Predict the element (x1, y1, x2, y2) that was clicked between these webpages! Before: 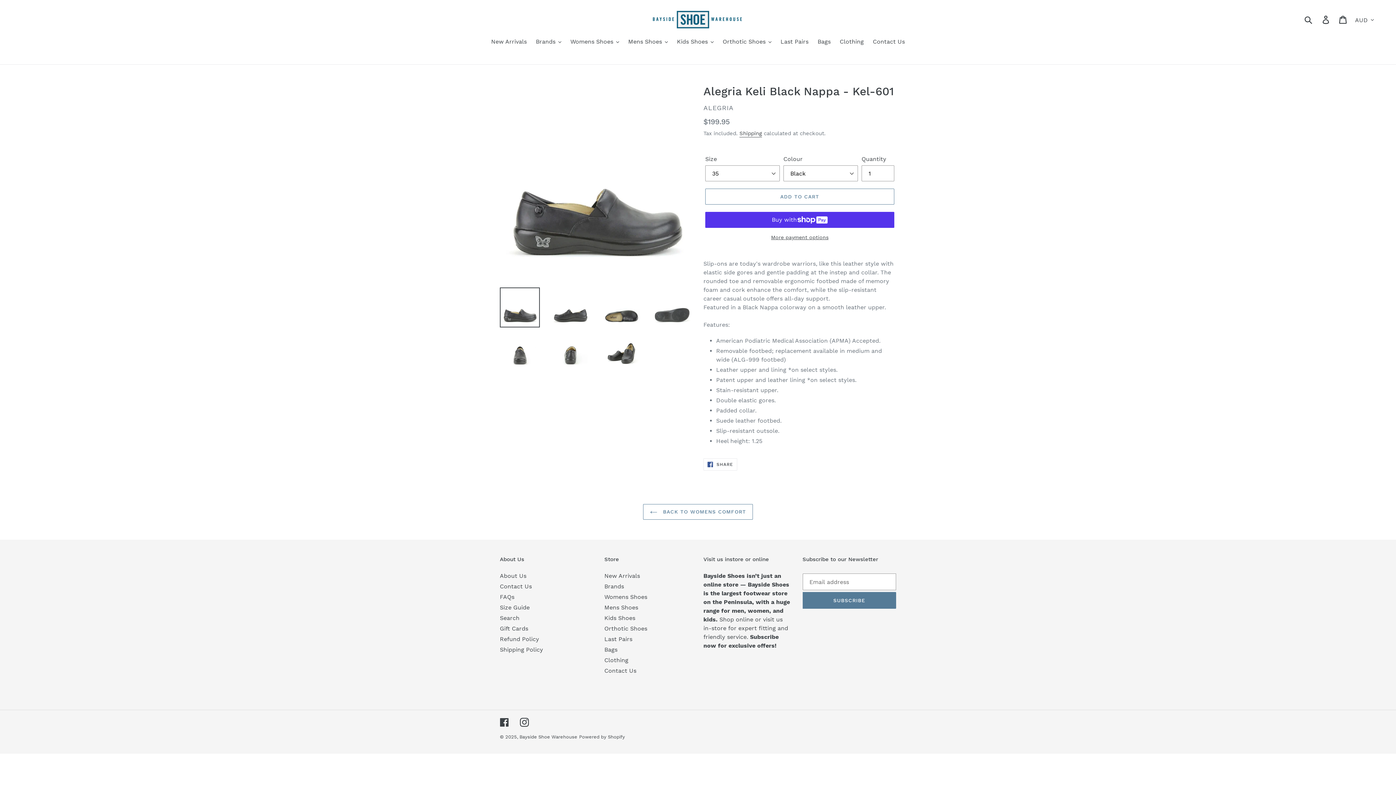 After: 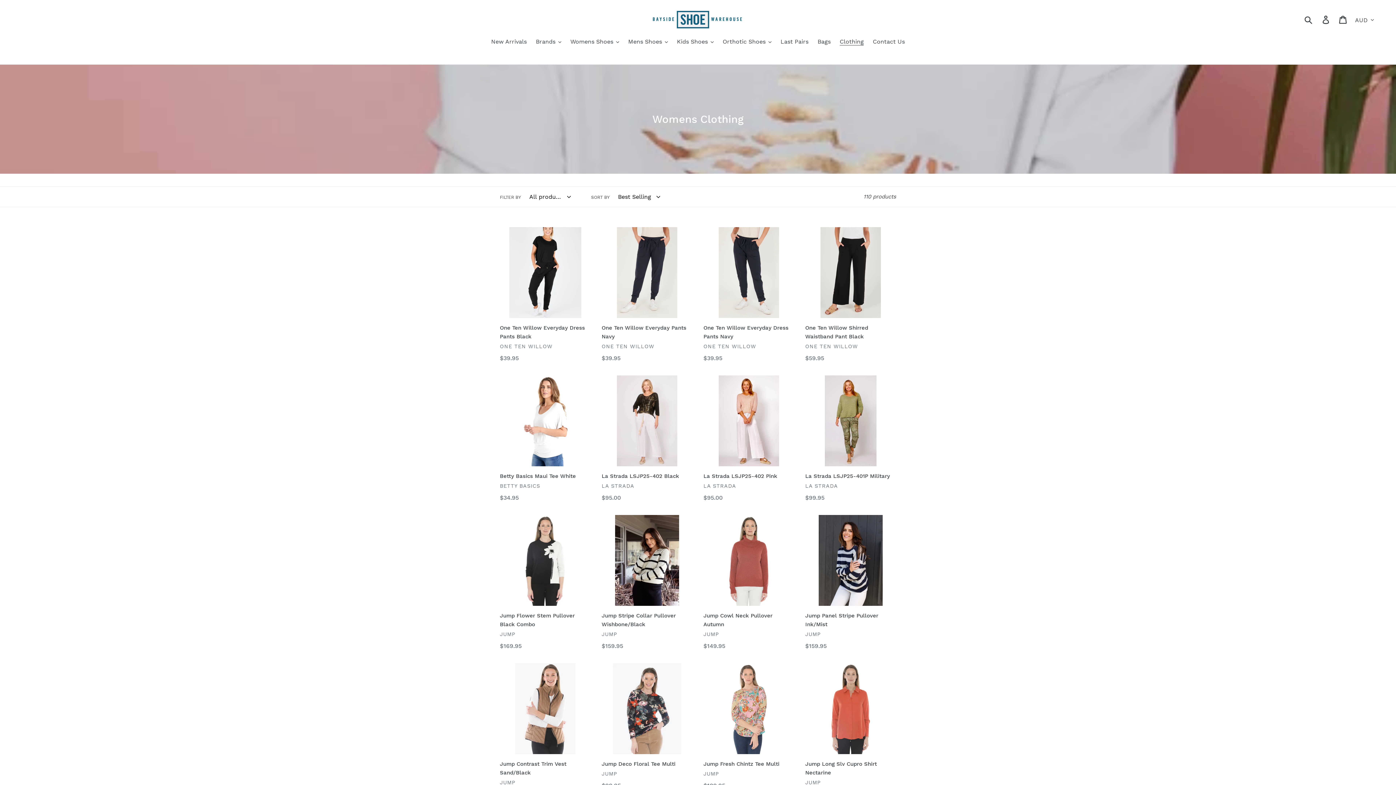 Action: label: Clothing bbox: (836, 37, 867, 47)